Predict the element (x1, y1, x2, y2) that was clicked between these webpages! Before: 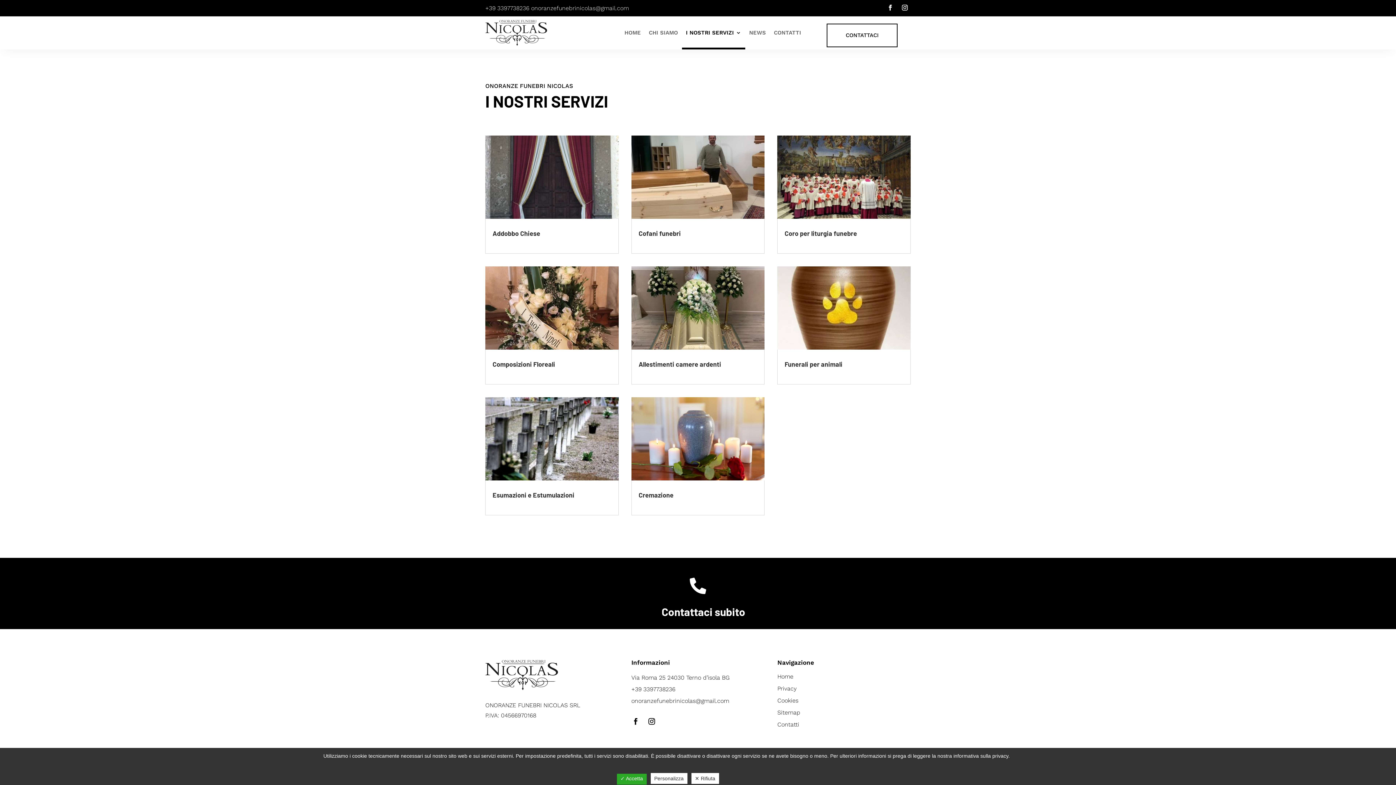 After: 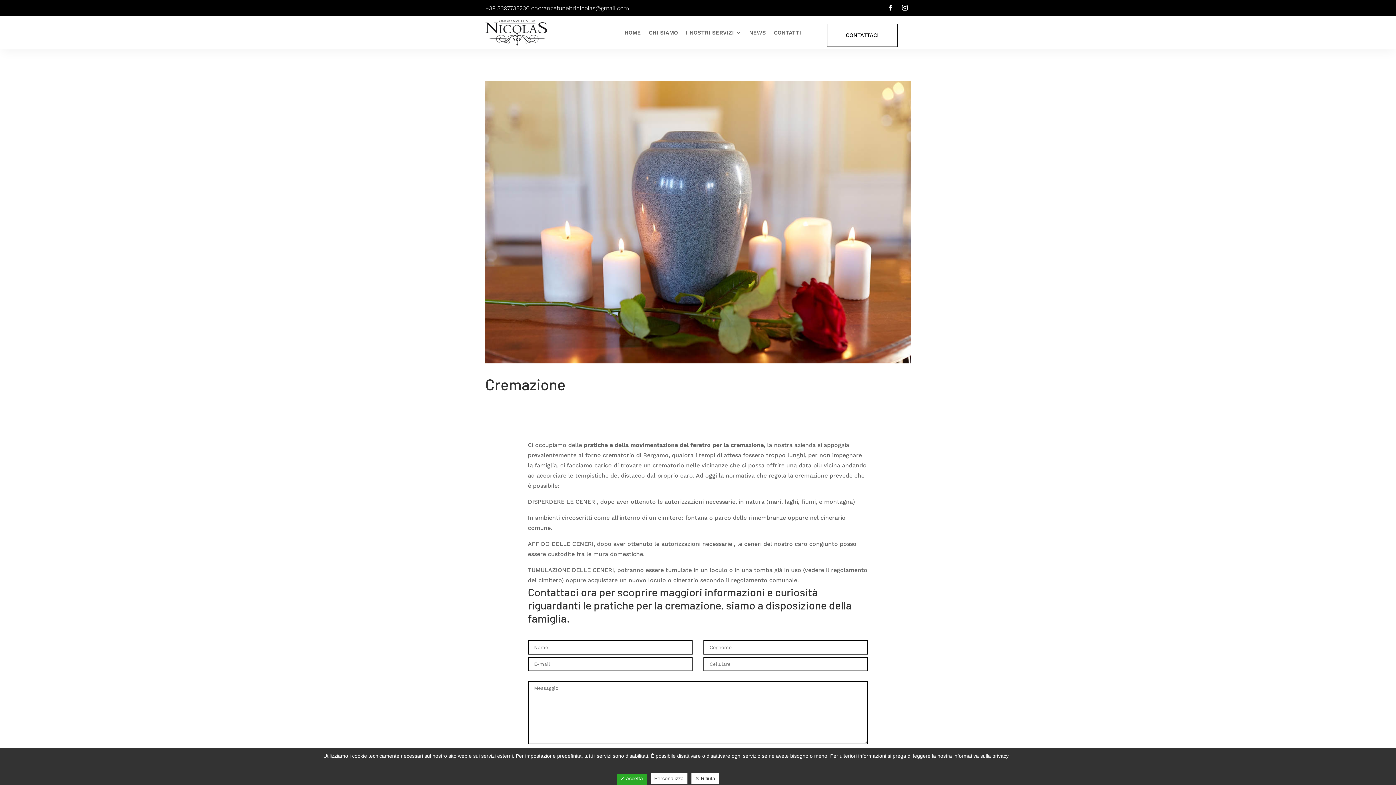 Action: label: Cremazione bbox: (638, 491, 673, 499)